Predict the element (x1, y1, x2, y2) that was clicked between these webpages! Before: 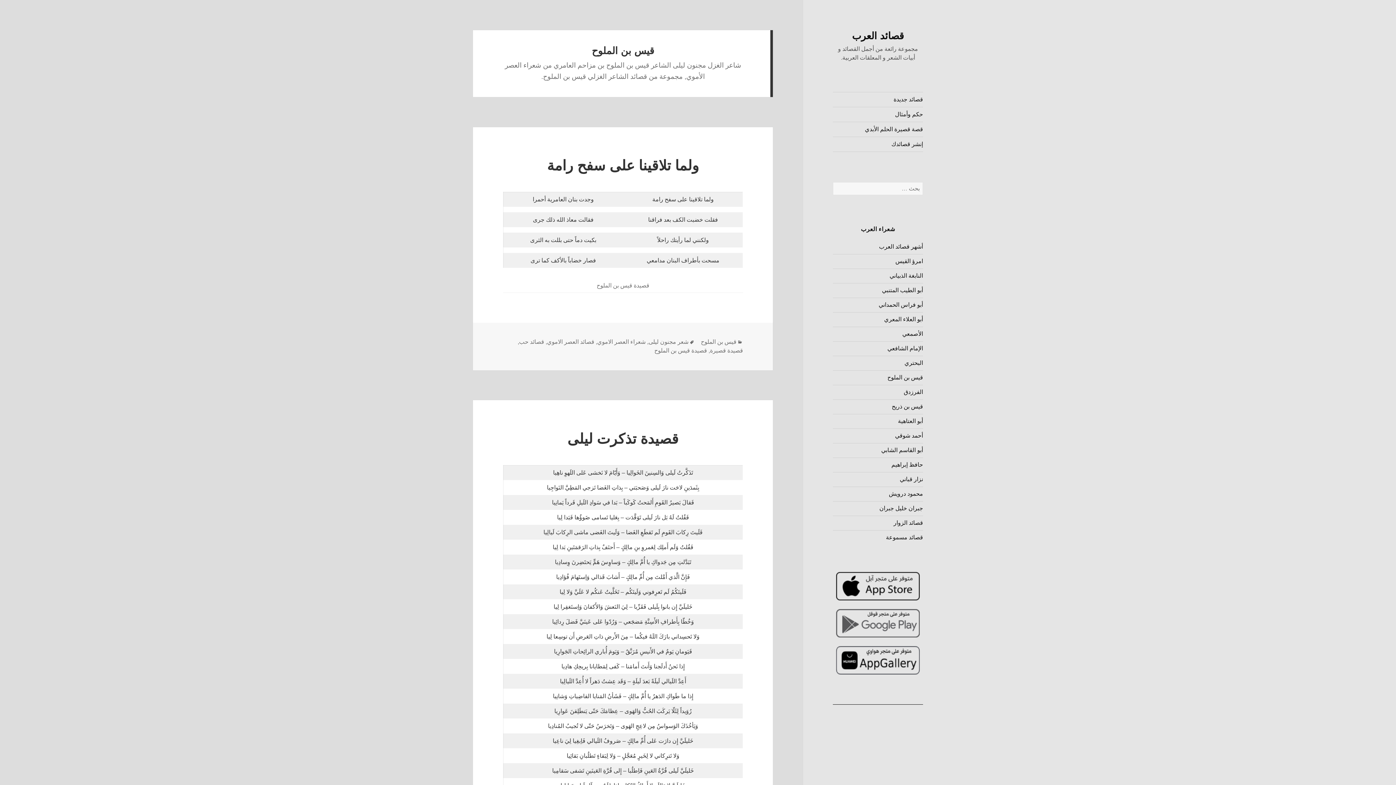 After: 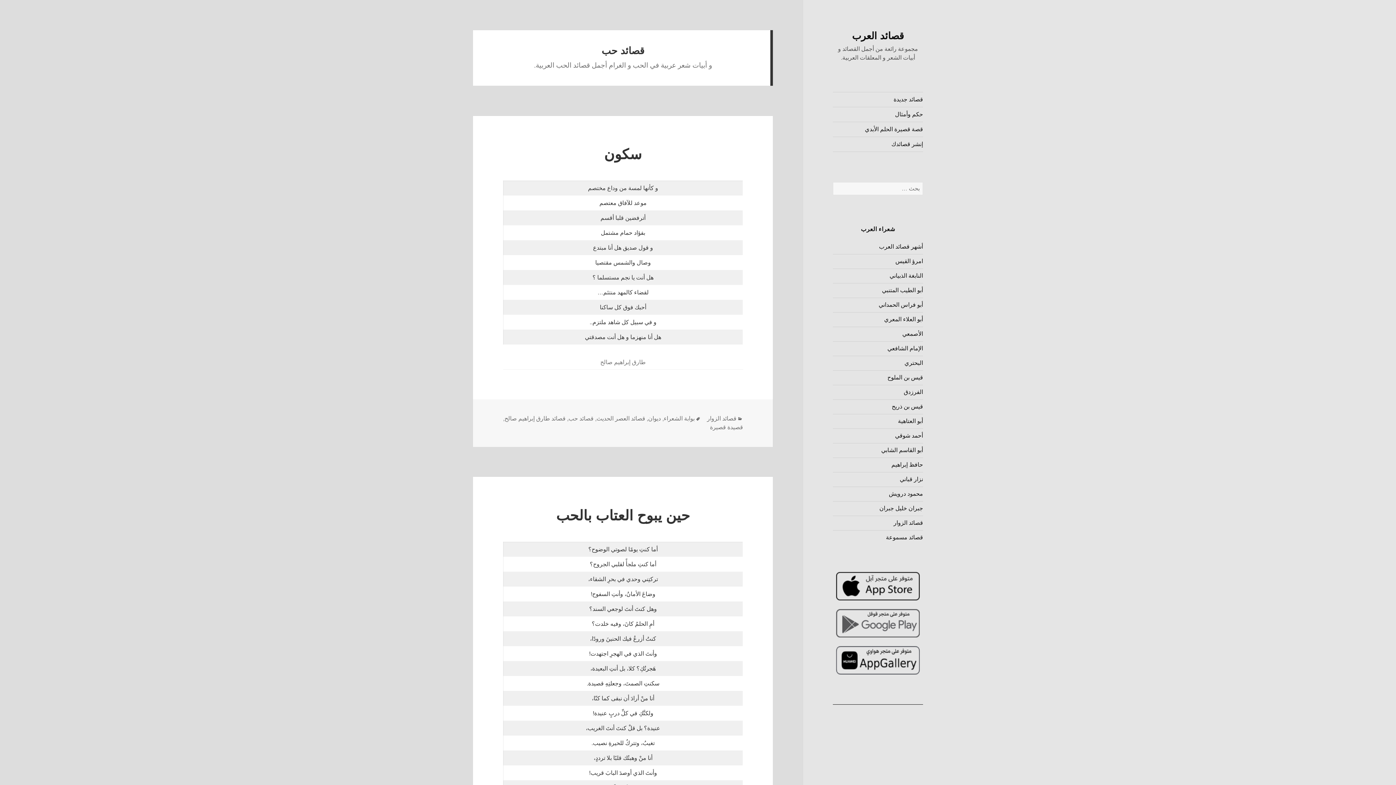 Action: bbox: (519, 339, 544, 345) label: قصائد حب